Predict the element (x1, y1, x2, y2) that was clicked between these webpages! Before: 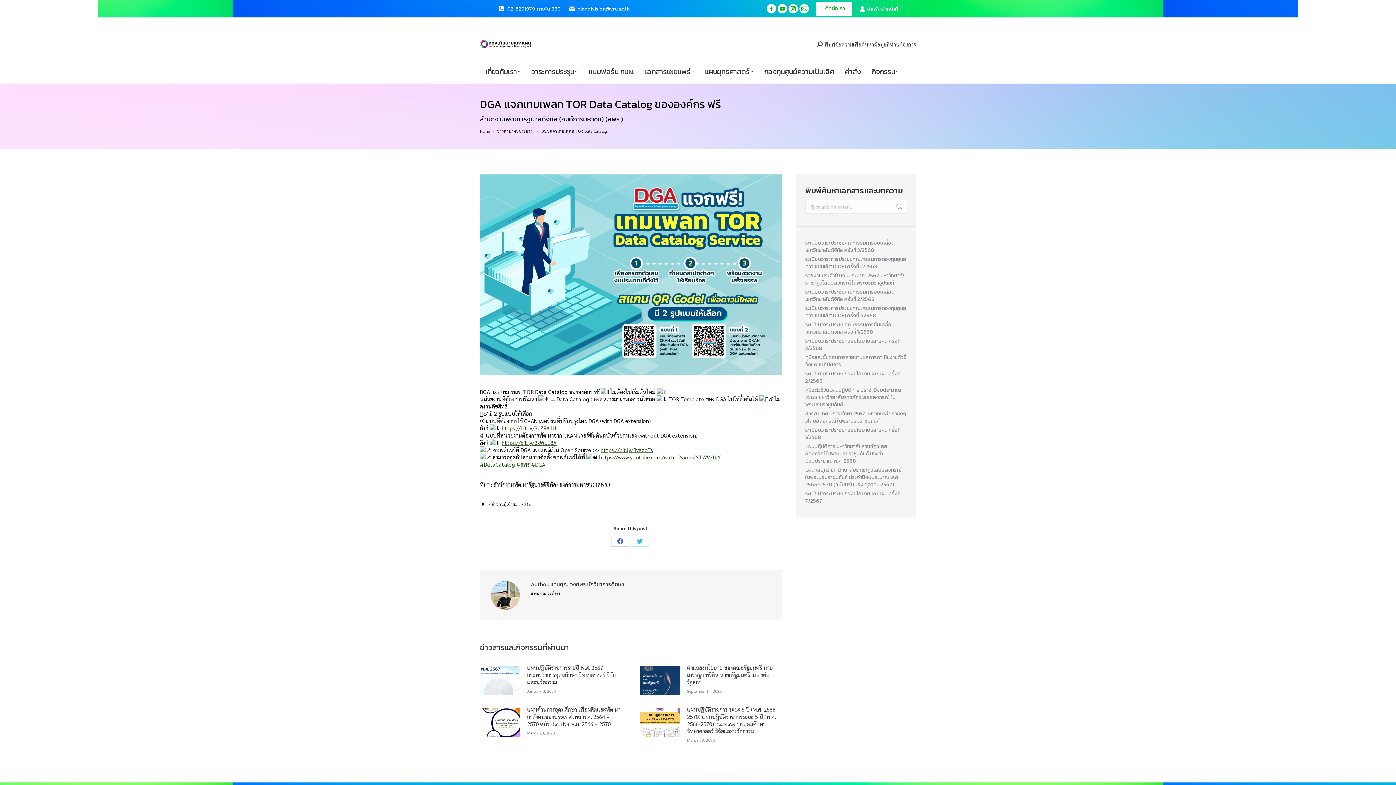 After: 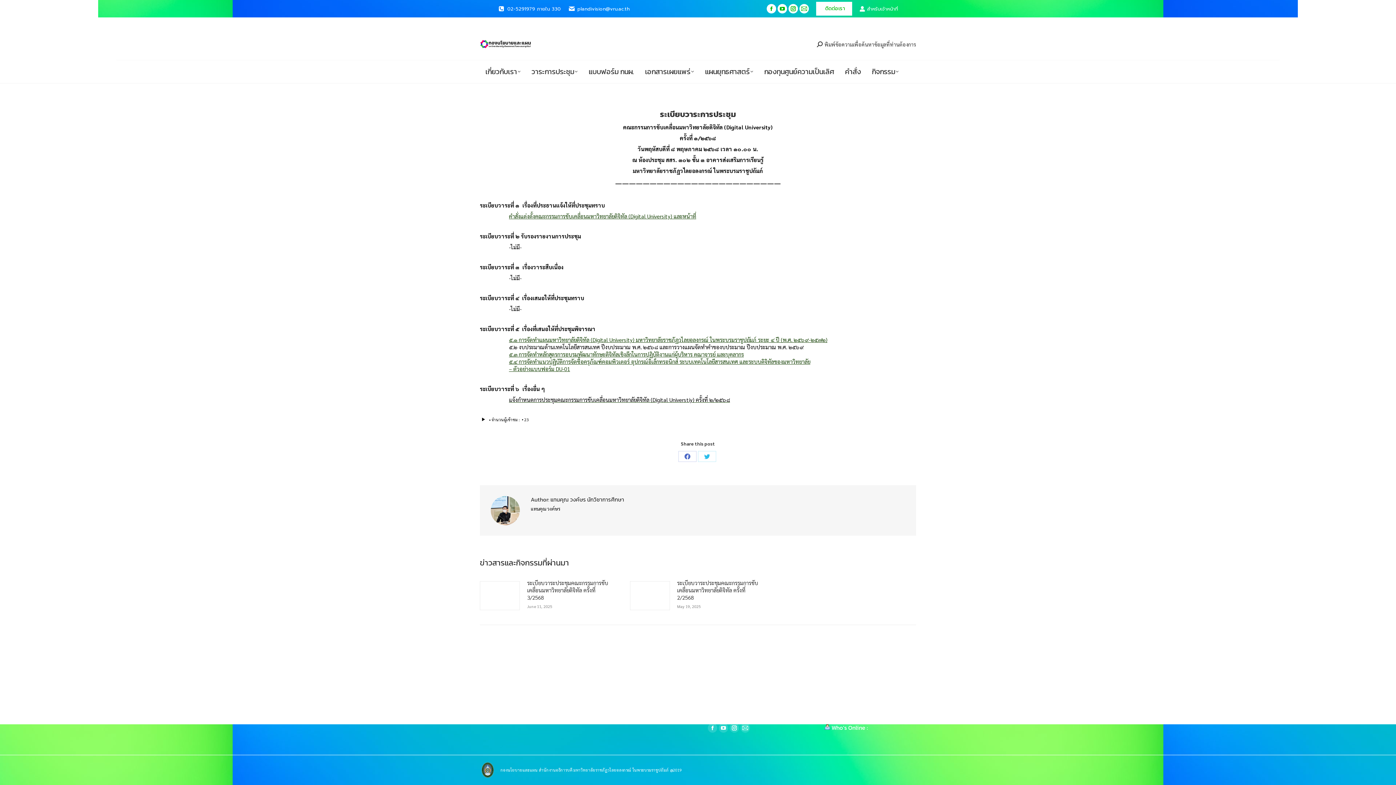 Action: label: ระเบียบวาระประชุมคณะกรรมการขับเคลื่อนมหาวิทยาลัยดิจิทัล ครั้งที่ 1/2568 bbox: (805, 321, 907, 336)